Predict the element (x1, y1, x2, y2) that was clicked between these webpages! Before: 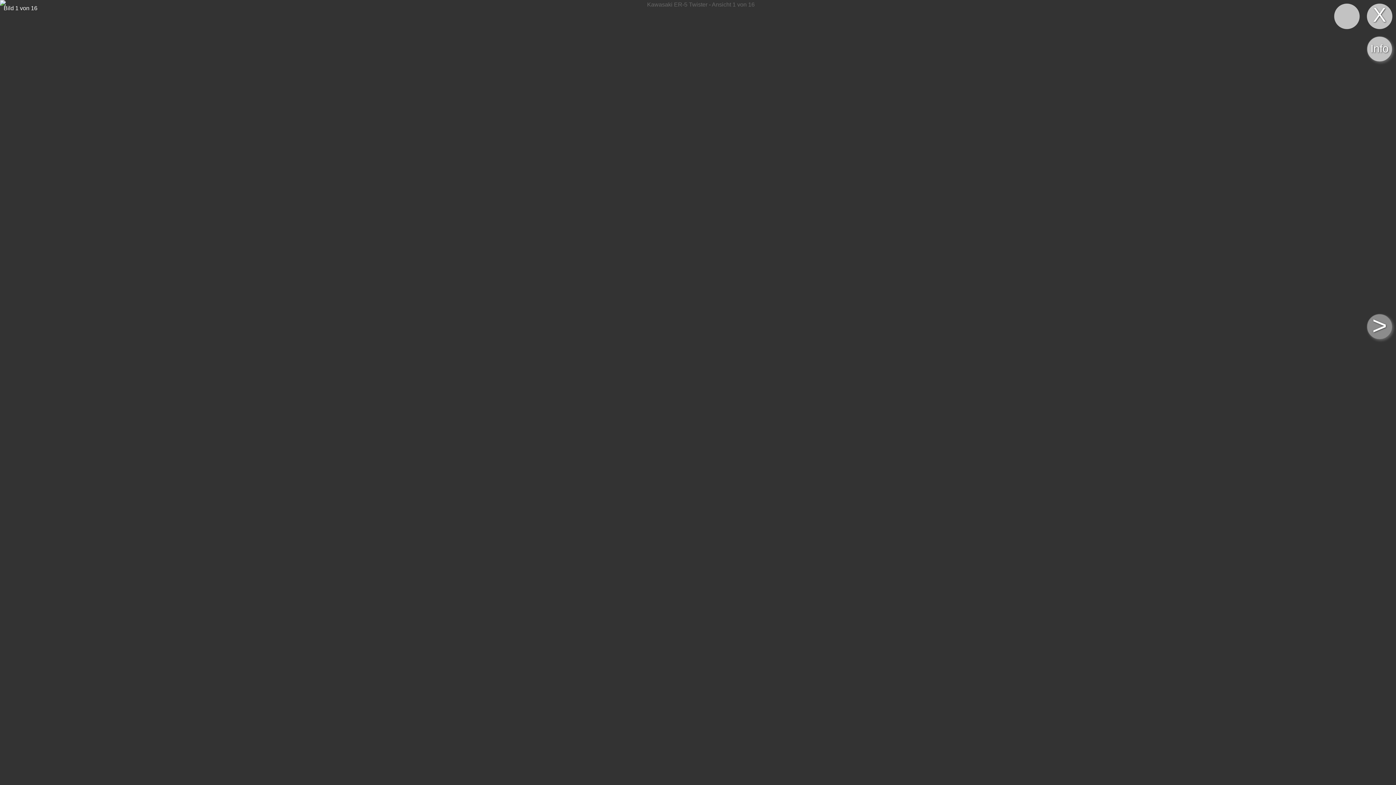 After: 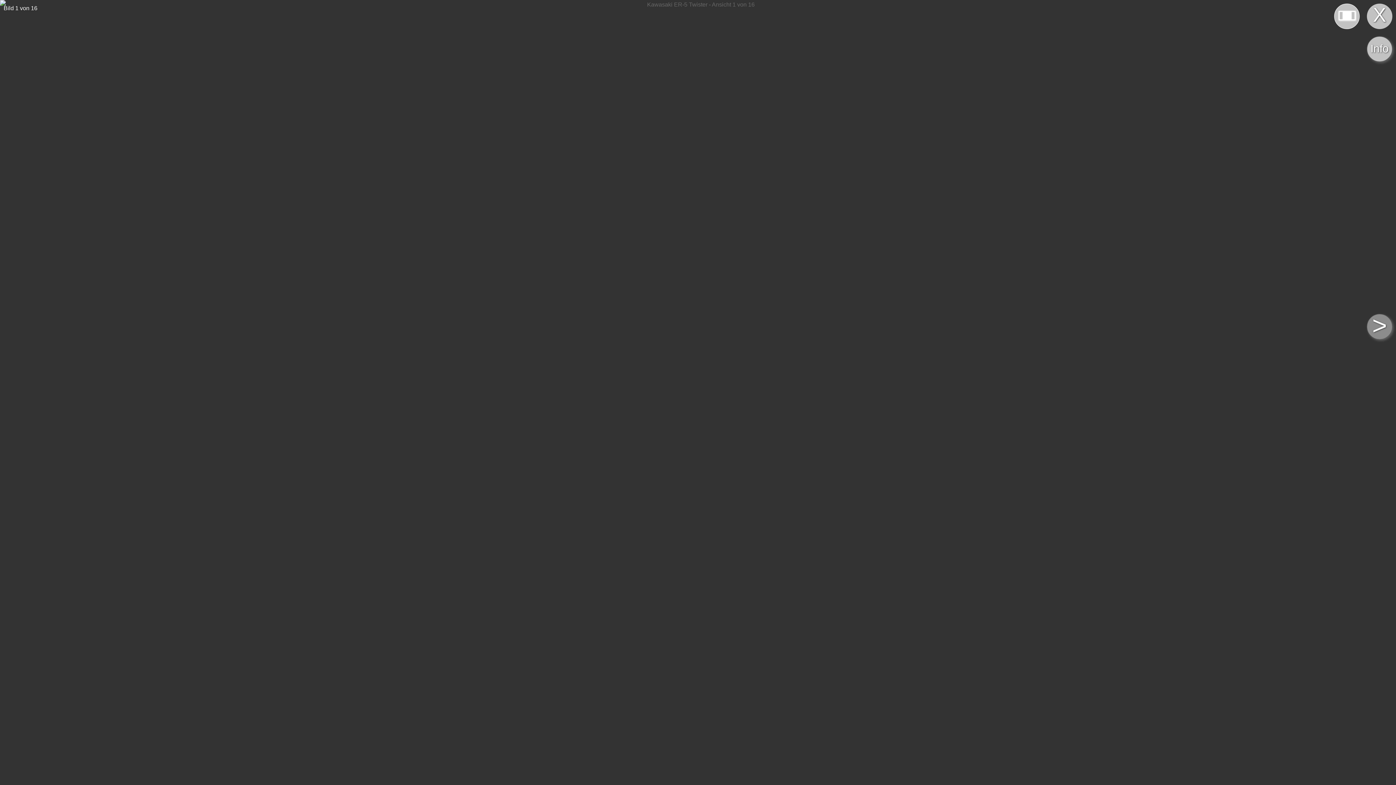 Action: bbox: (1334, 3, 1360, 29) label:  